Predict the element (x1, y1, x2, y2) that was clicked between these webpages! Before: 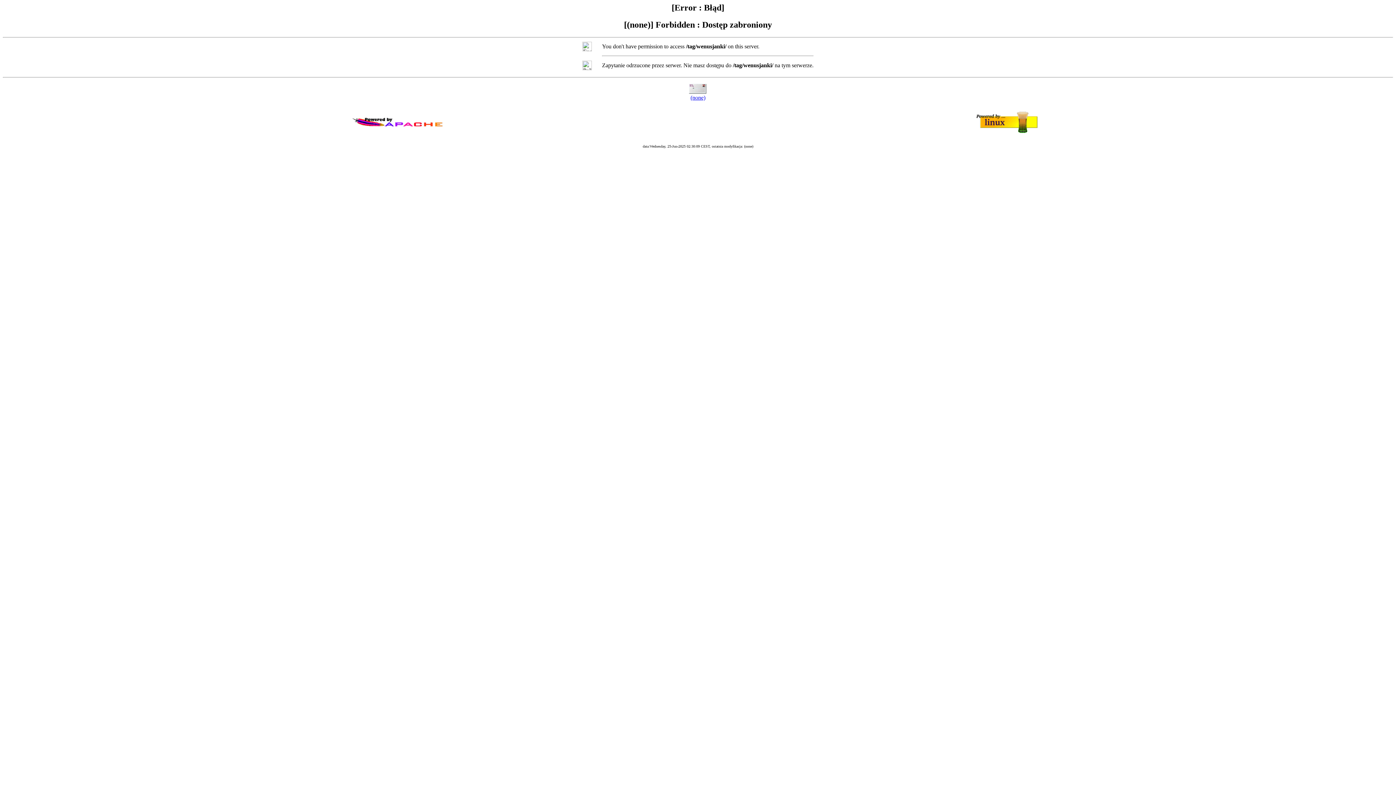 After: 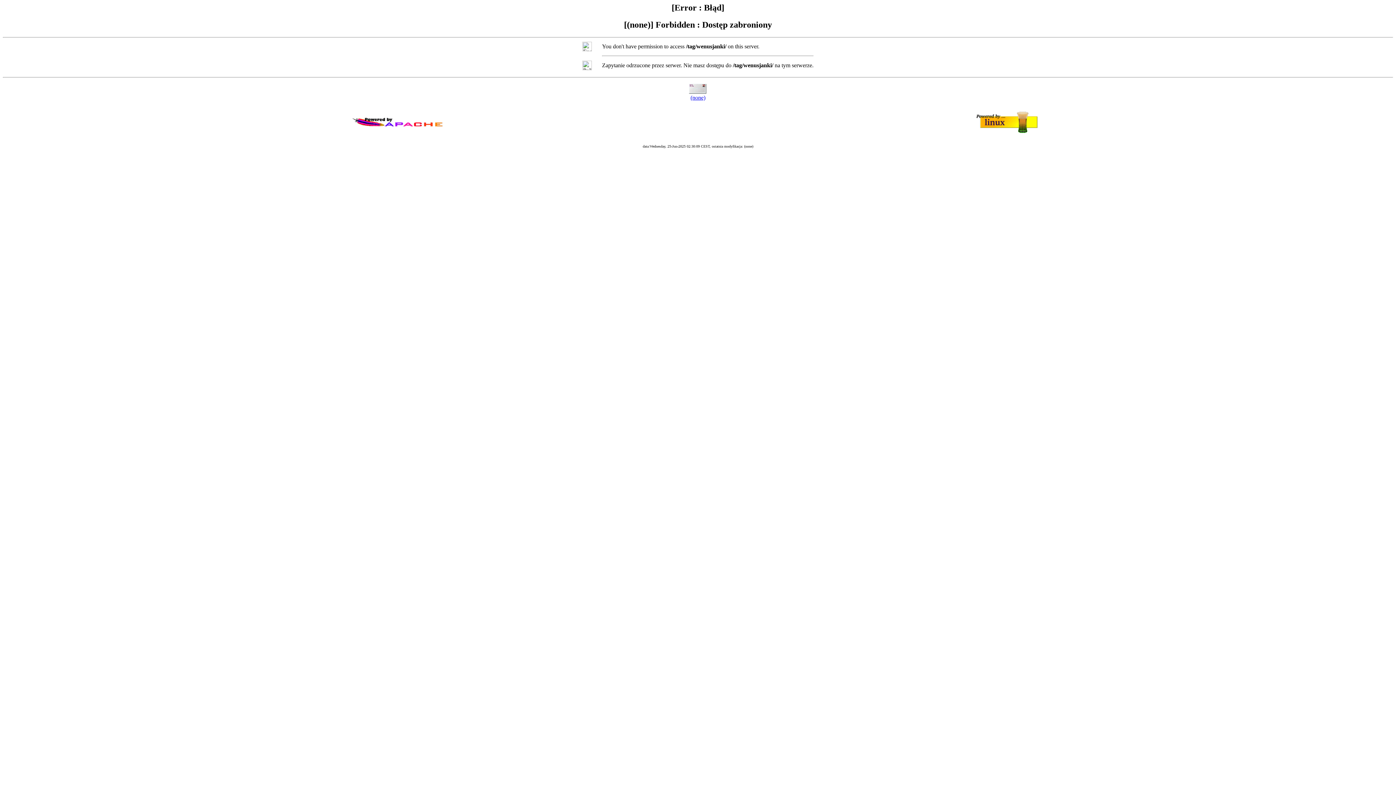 Action: label: (none) bbox: (690, 94, 705, 100)